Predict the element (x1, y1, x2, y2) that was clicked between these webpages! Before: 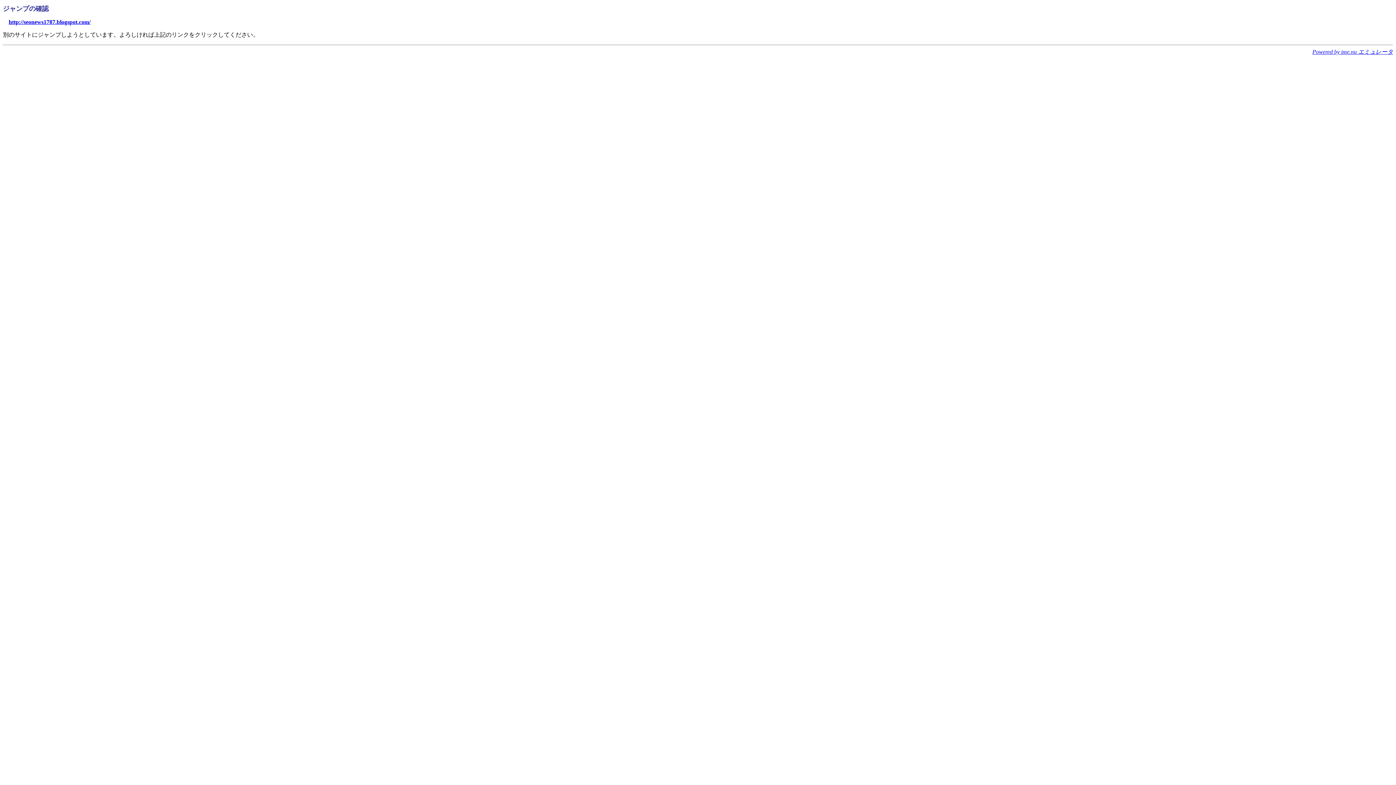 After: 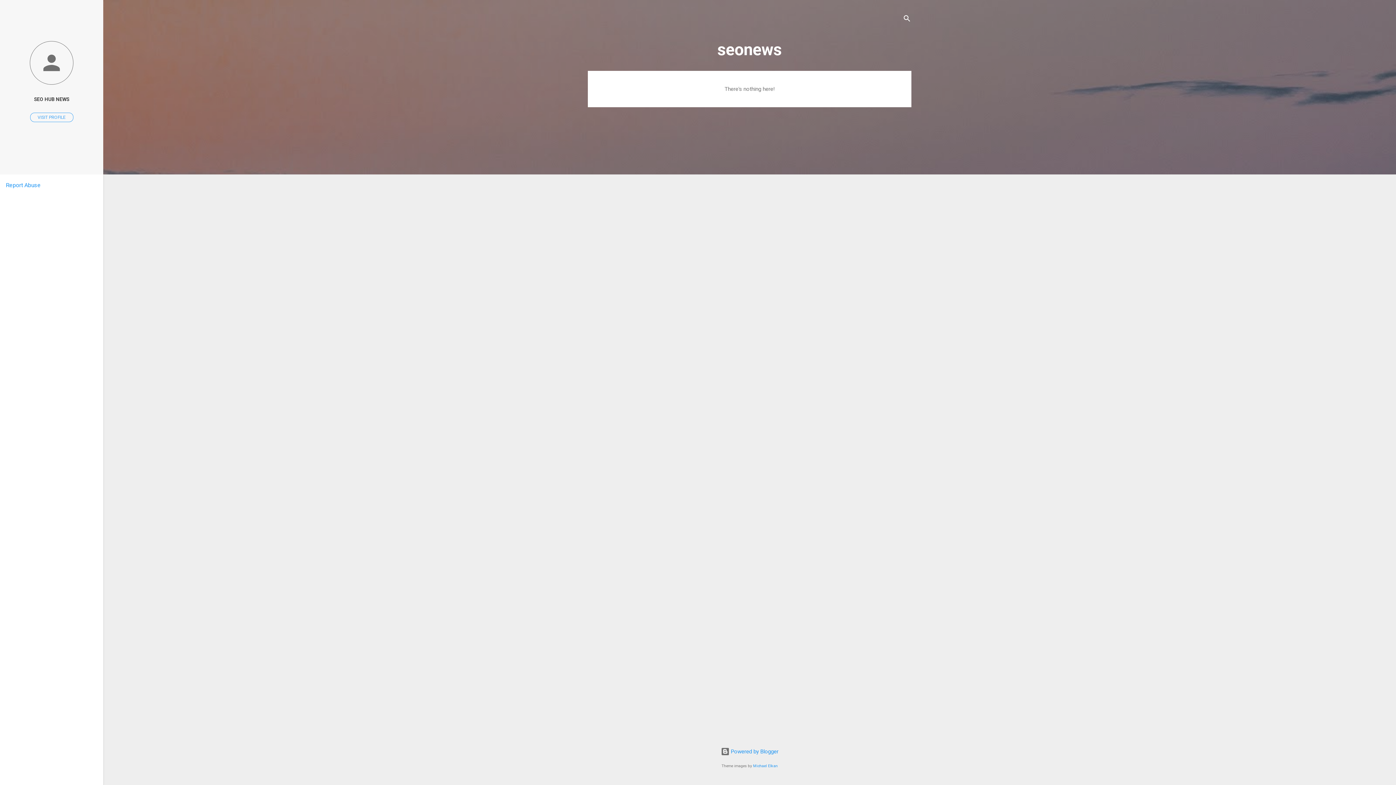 Action: label: http://seonews1787.blogspot.com/ bbox: (8, 18, 90, 25)